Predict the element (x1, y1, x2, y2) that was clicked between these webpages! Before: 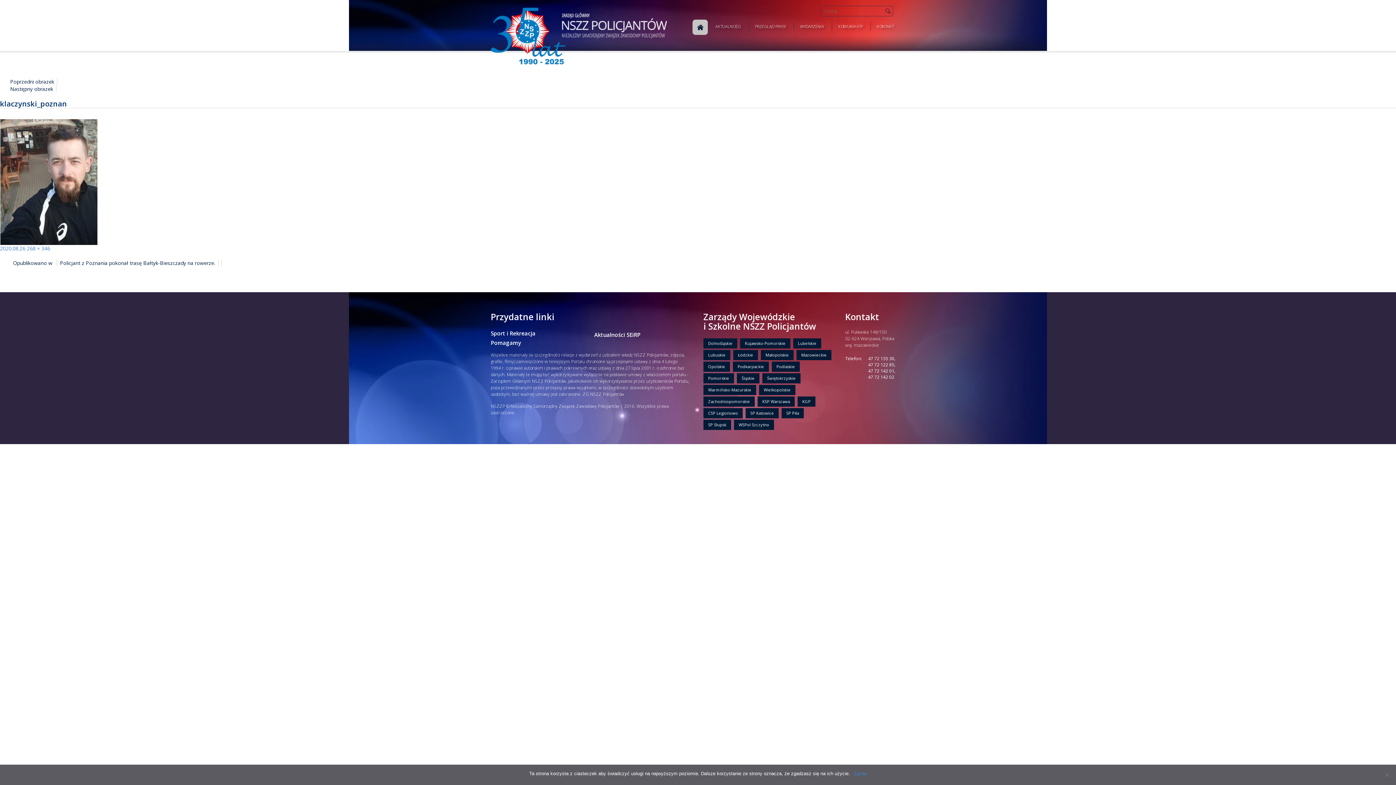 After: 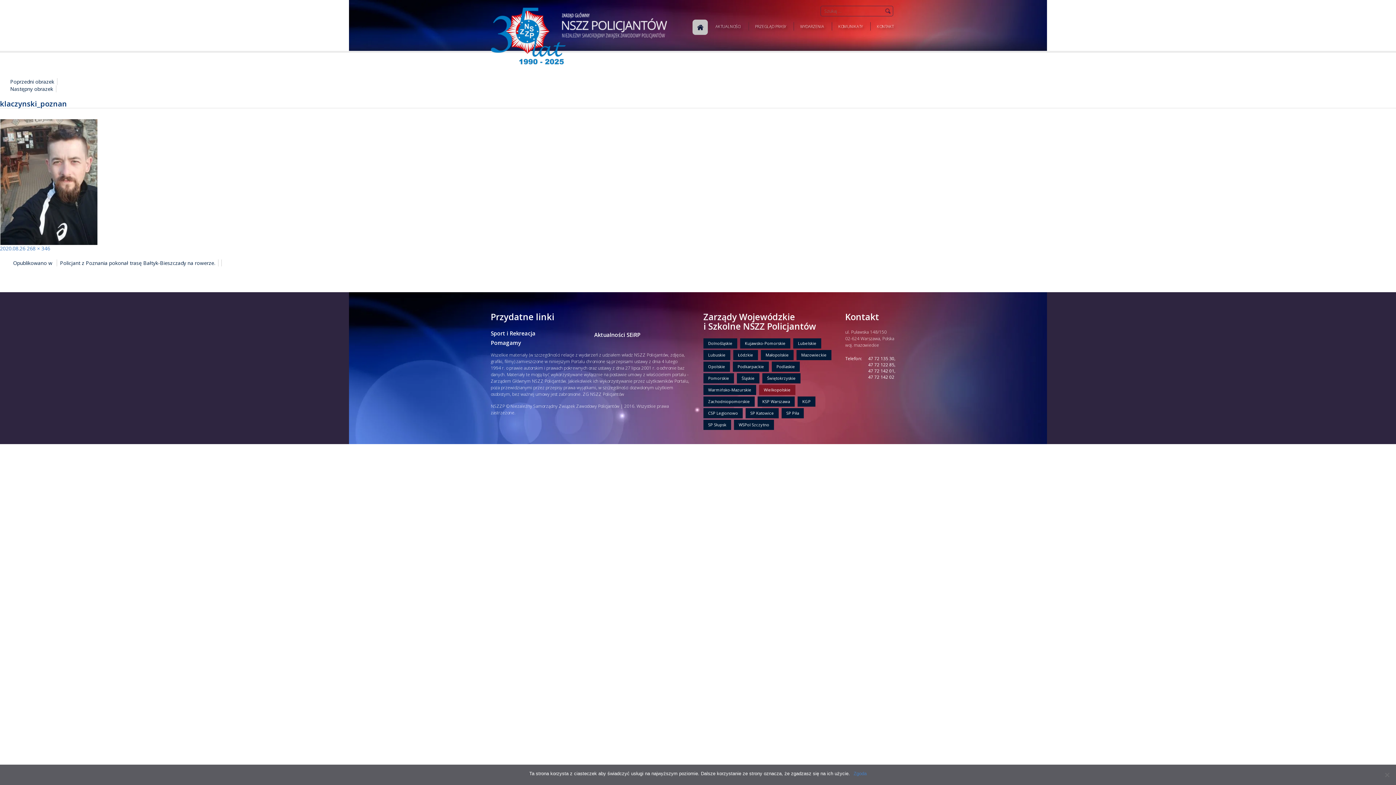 Action: label: Wielkopolskie bbox: (759, 385, 795, 395)